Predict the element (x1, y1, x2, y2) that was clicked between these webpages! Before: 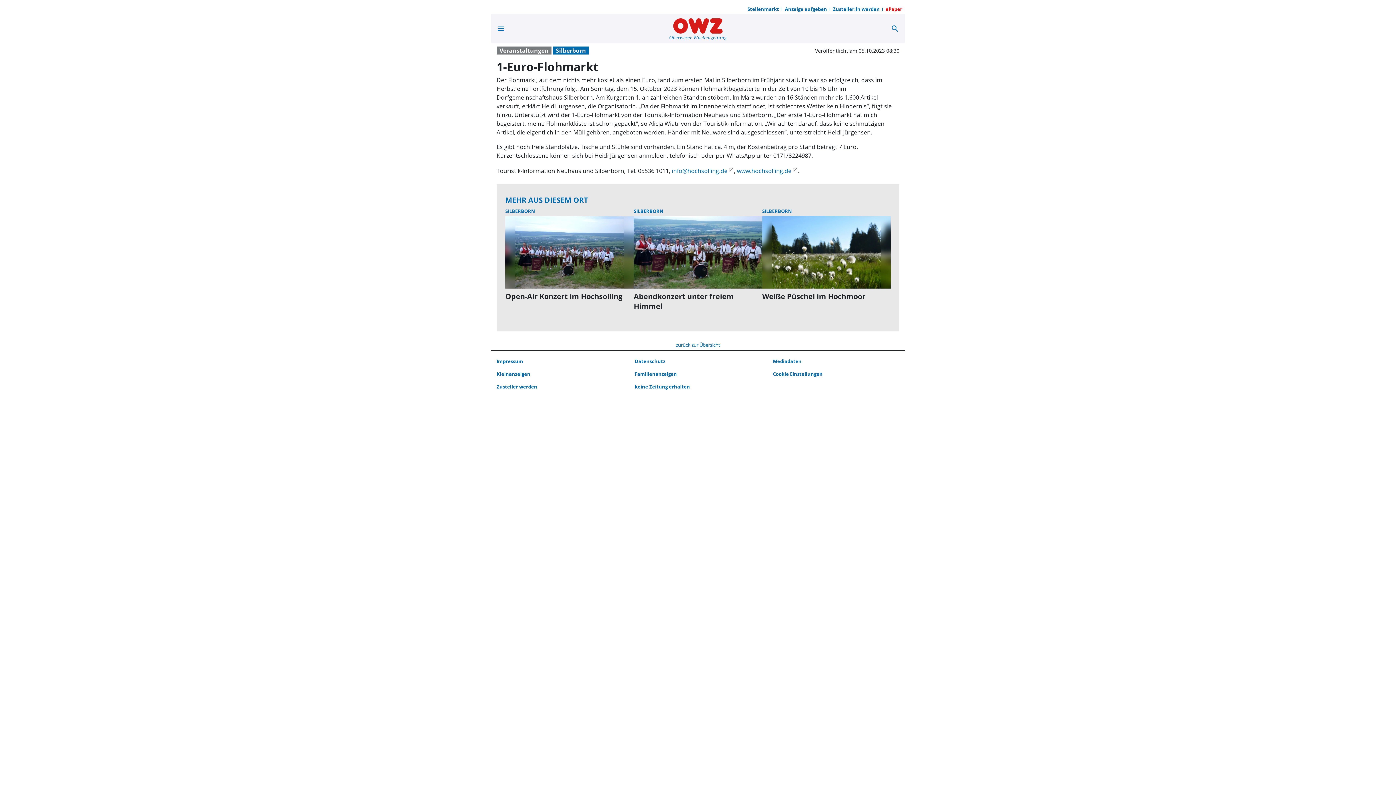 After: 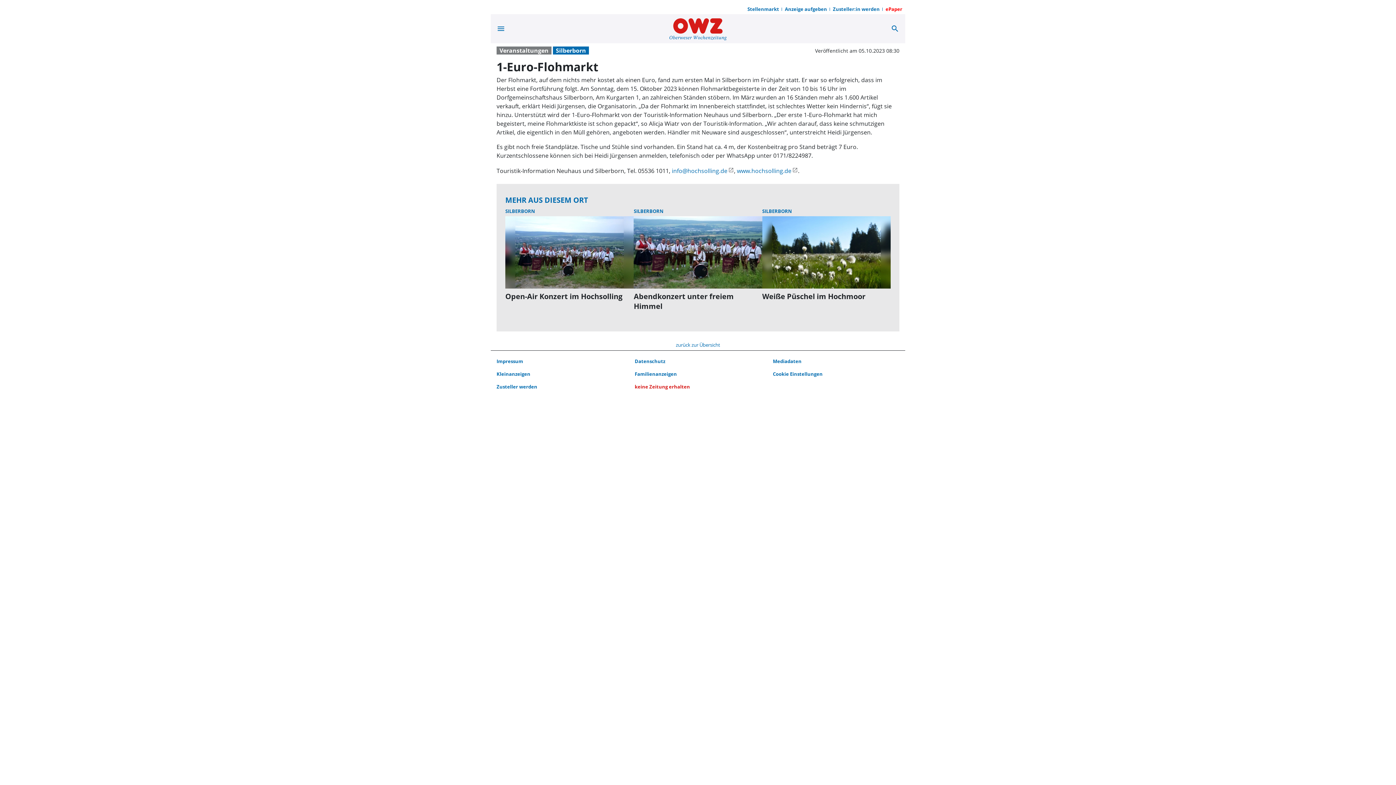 Action: bbox: (634, 383, 690, 390) label: keine Zeitung erhalten